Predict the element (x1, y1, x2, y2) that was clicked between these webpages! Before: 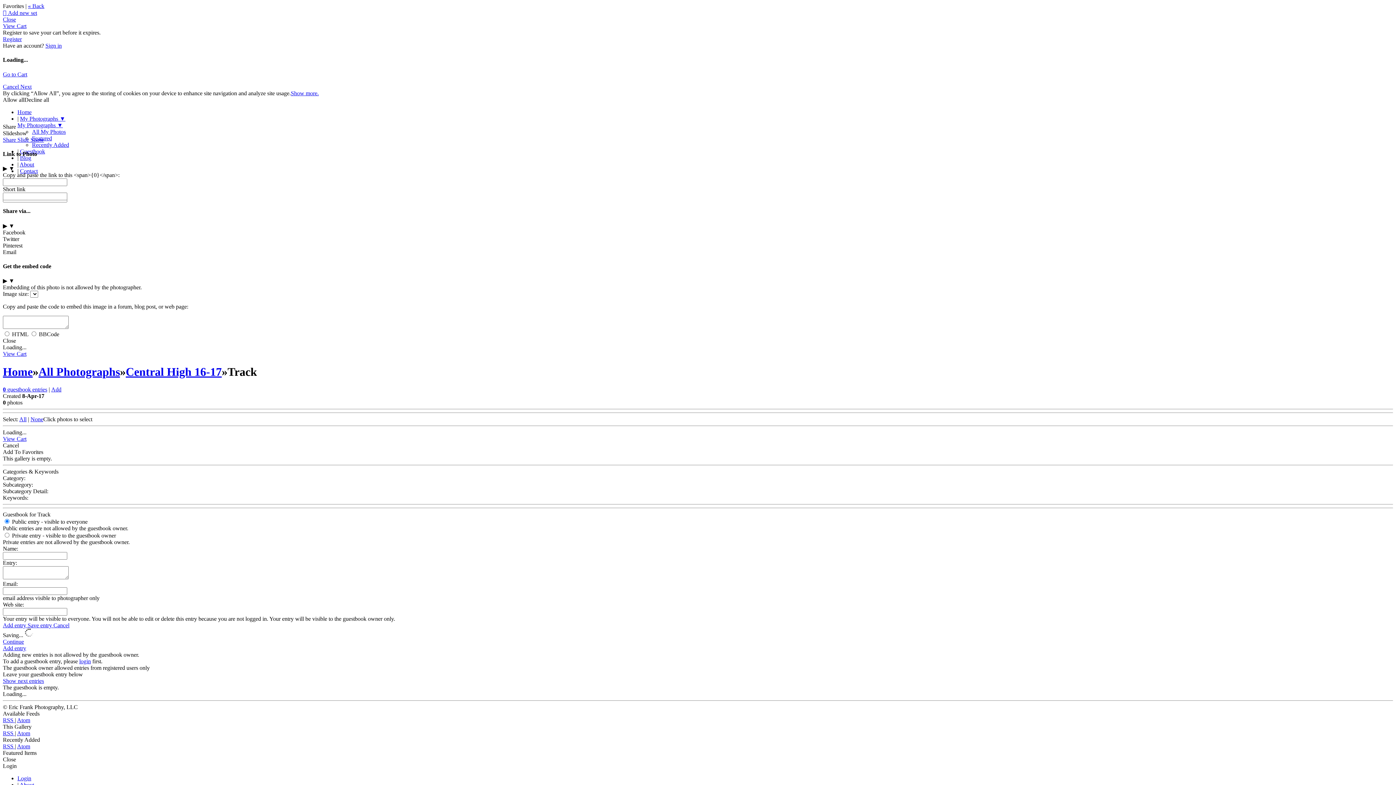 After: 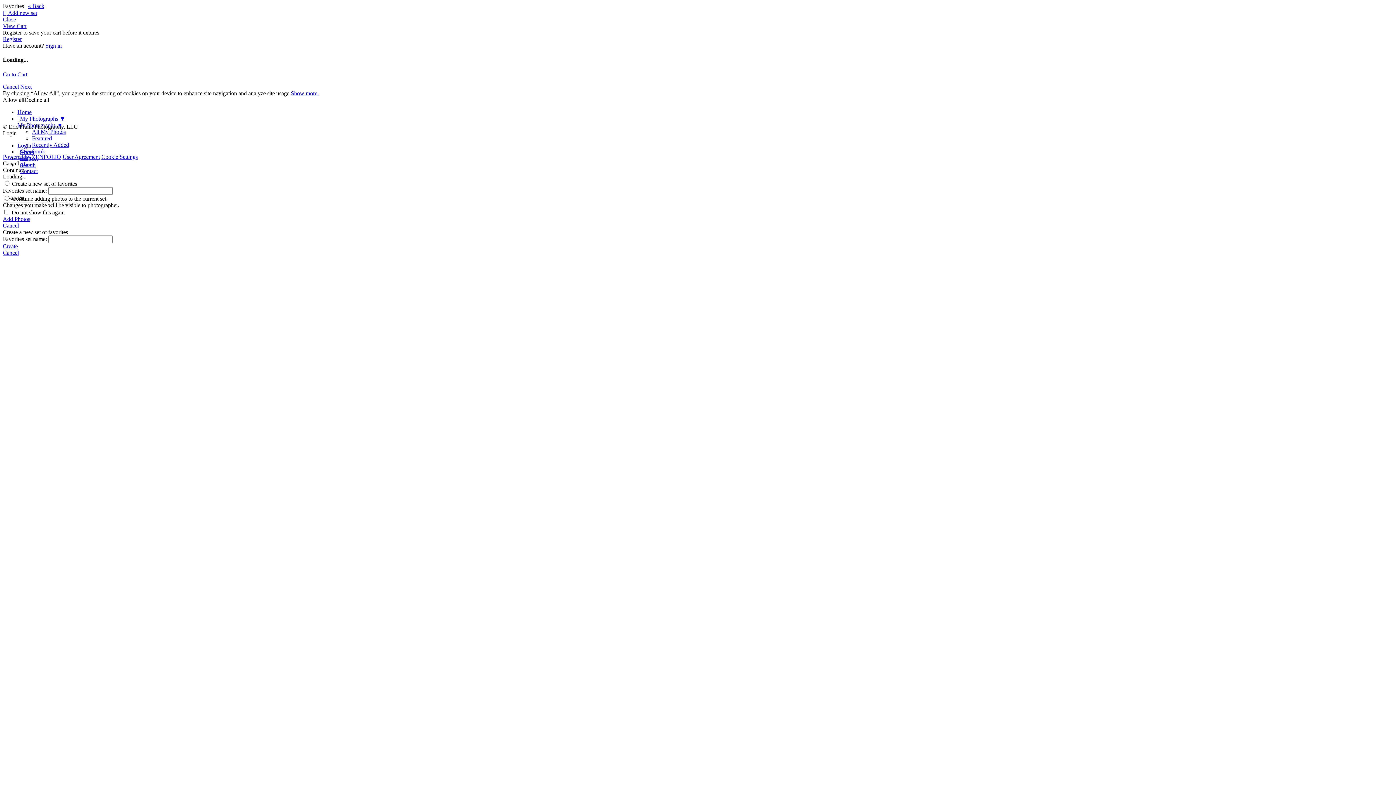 Action: bbox: (19, 161, 34, 167) label: About